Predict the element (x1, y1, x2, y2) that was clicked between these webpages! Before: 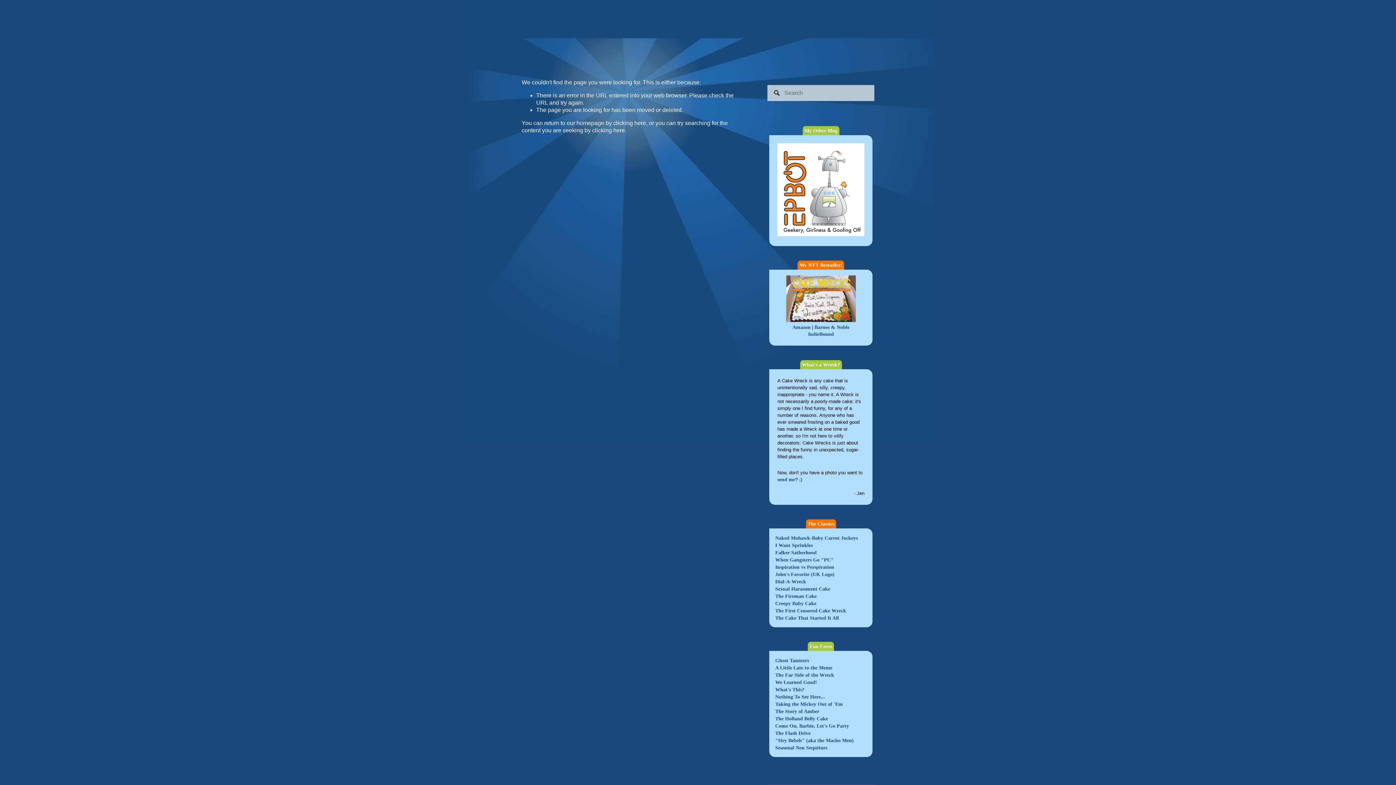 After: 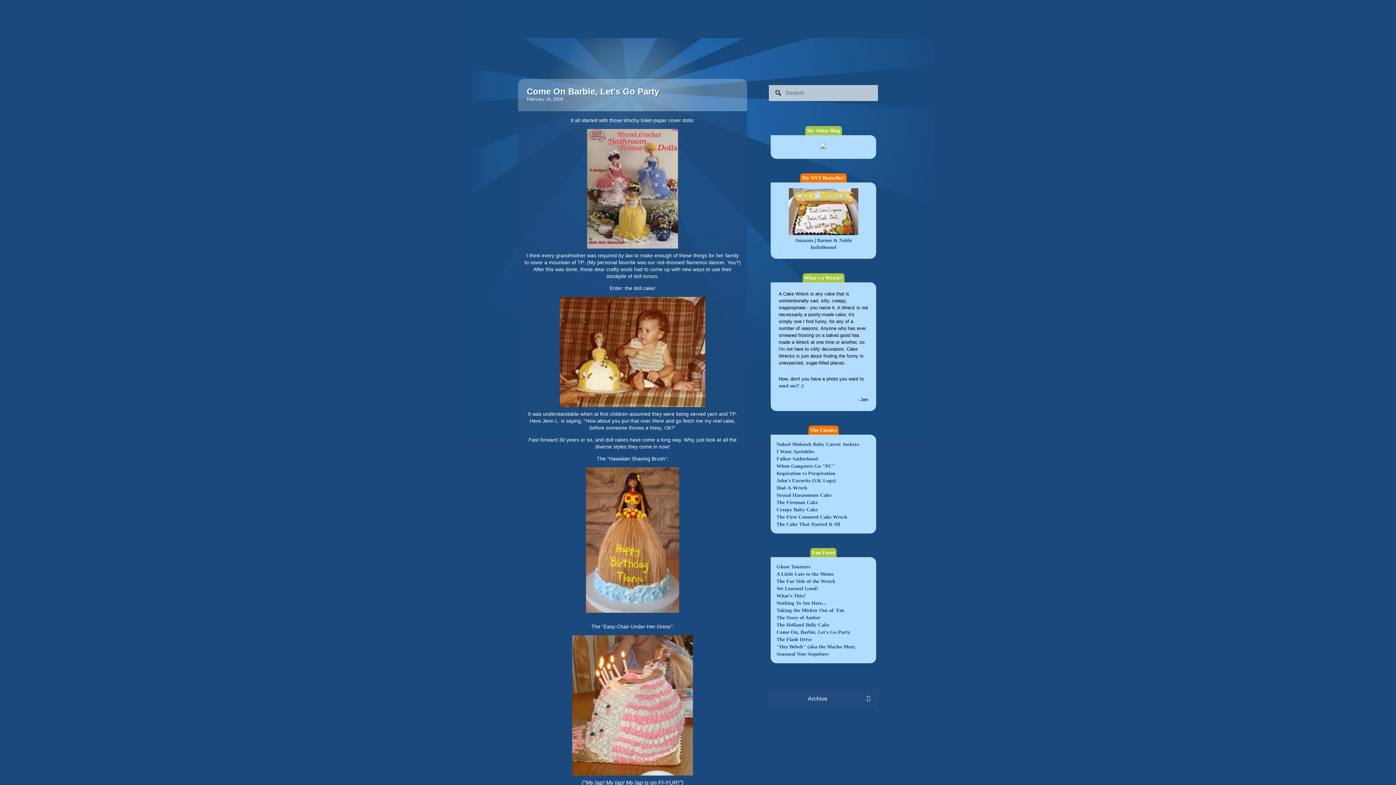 Action: label: Come On, Barbie, Let's Go Party bbox: (775, 723, 849, 729)